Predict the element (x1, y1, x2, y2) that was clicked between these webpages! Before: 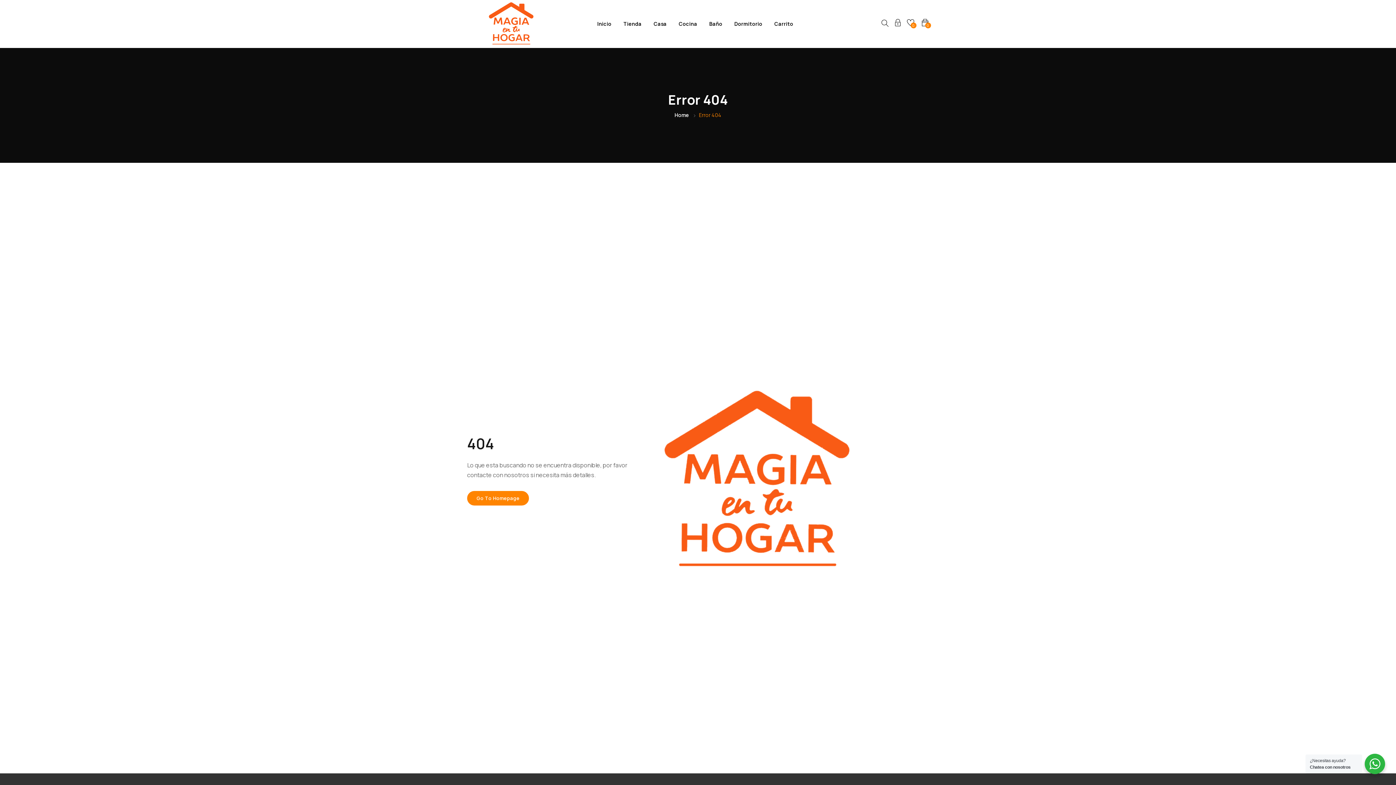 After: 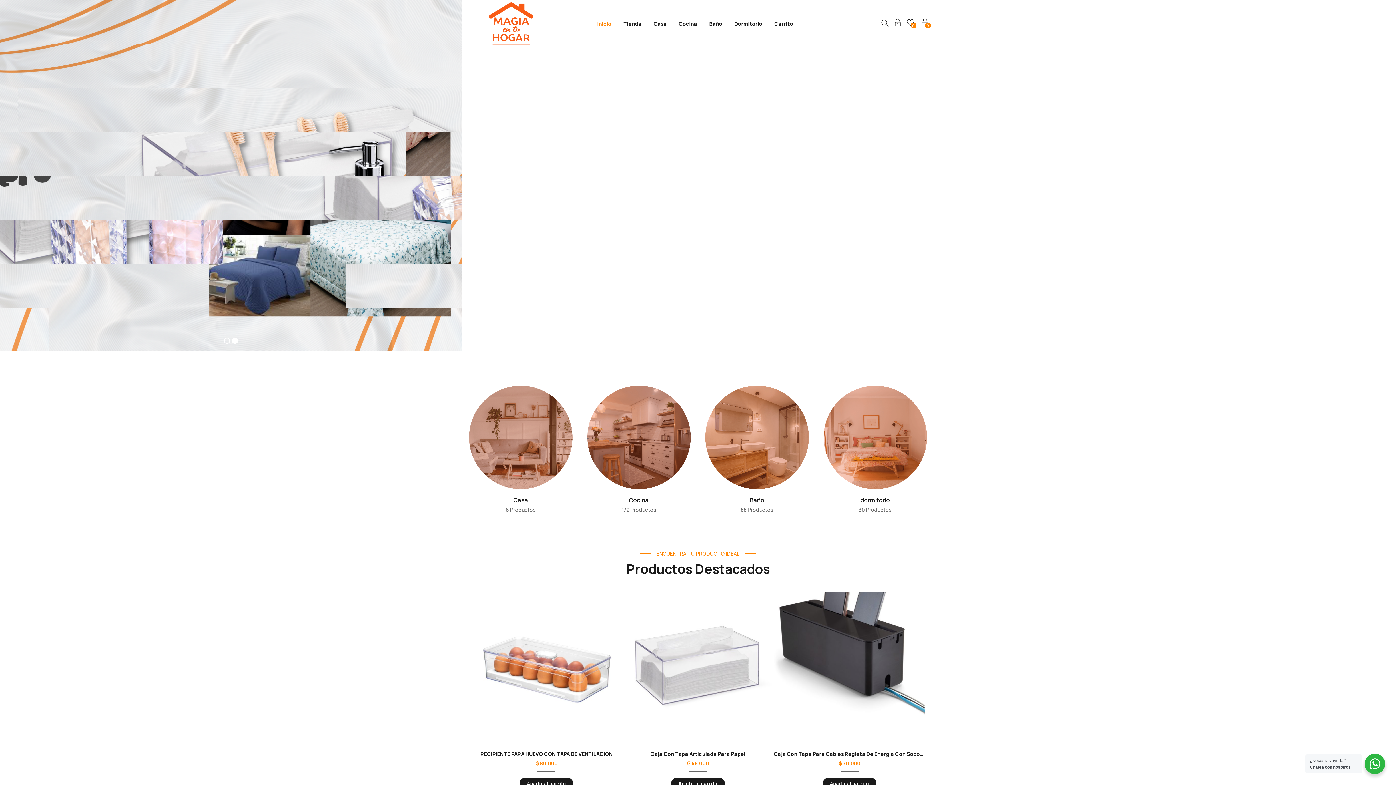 Action: label: Go To Homepage bbox: (467, 491, 529, 505)